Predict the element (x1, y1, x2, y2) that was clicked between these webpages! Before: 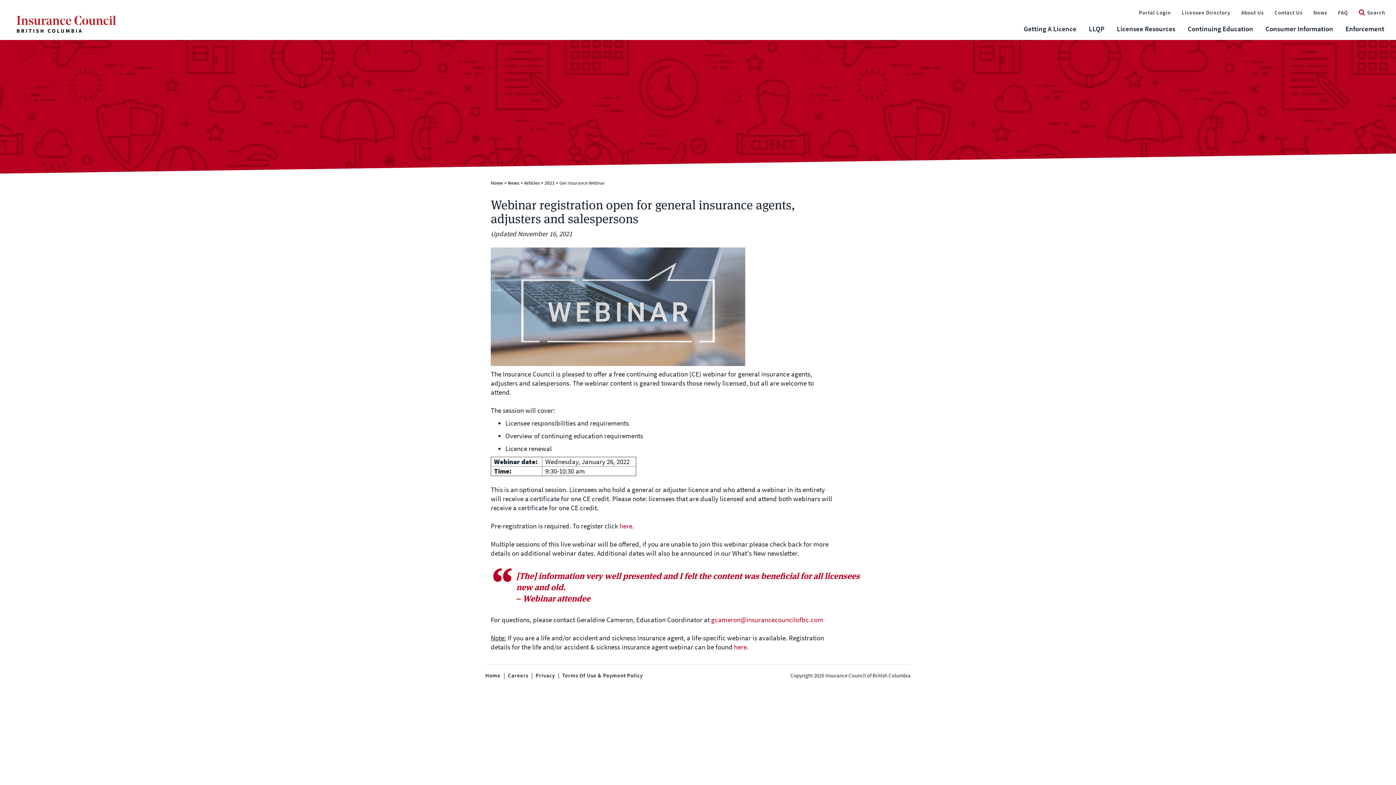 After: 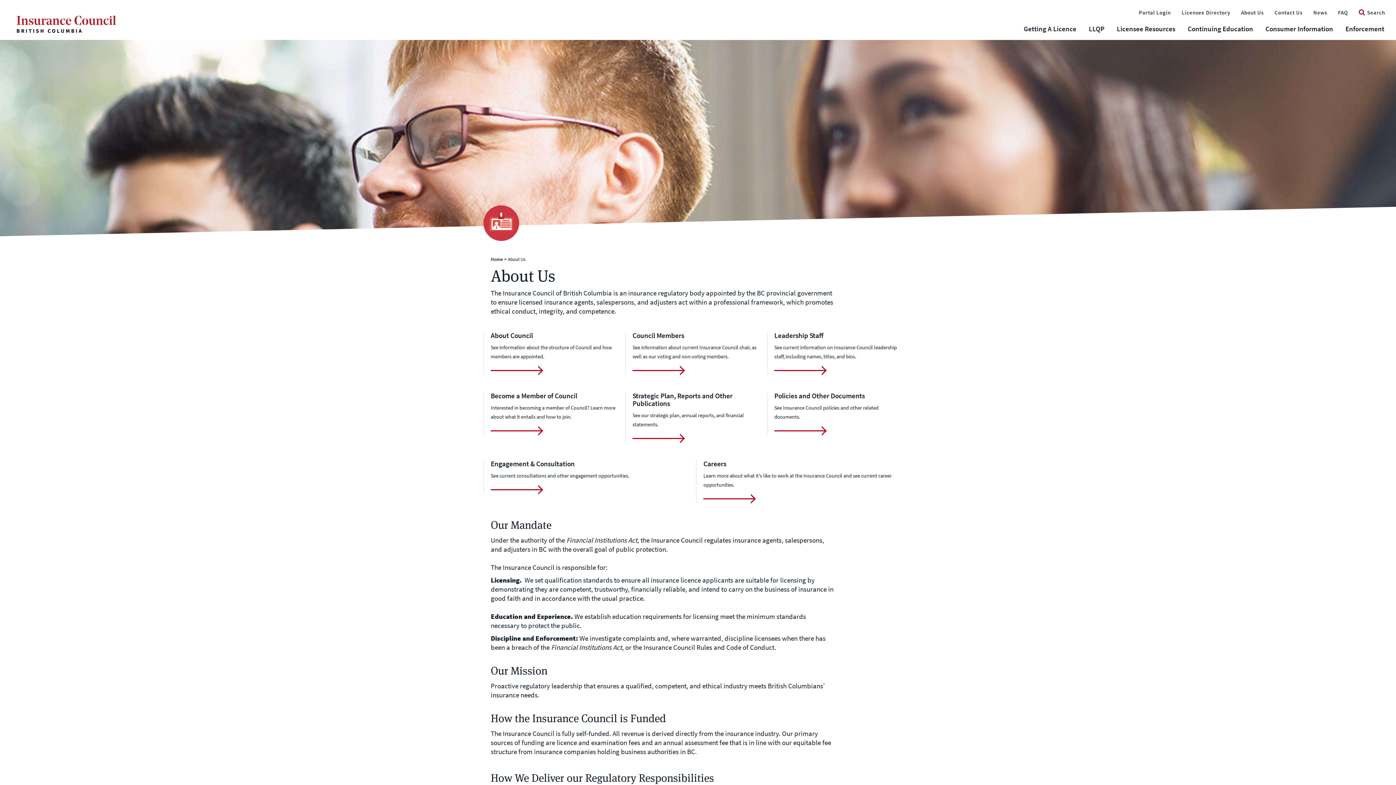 Action: bbox: (1236, 5, 1269, 21) label: About Us